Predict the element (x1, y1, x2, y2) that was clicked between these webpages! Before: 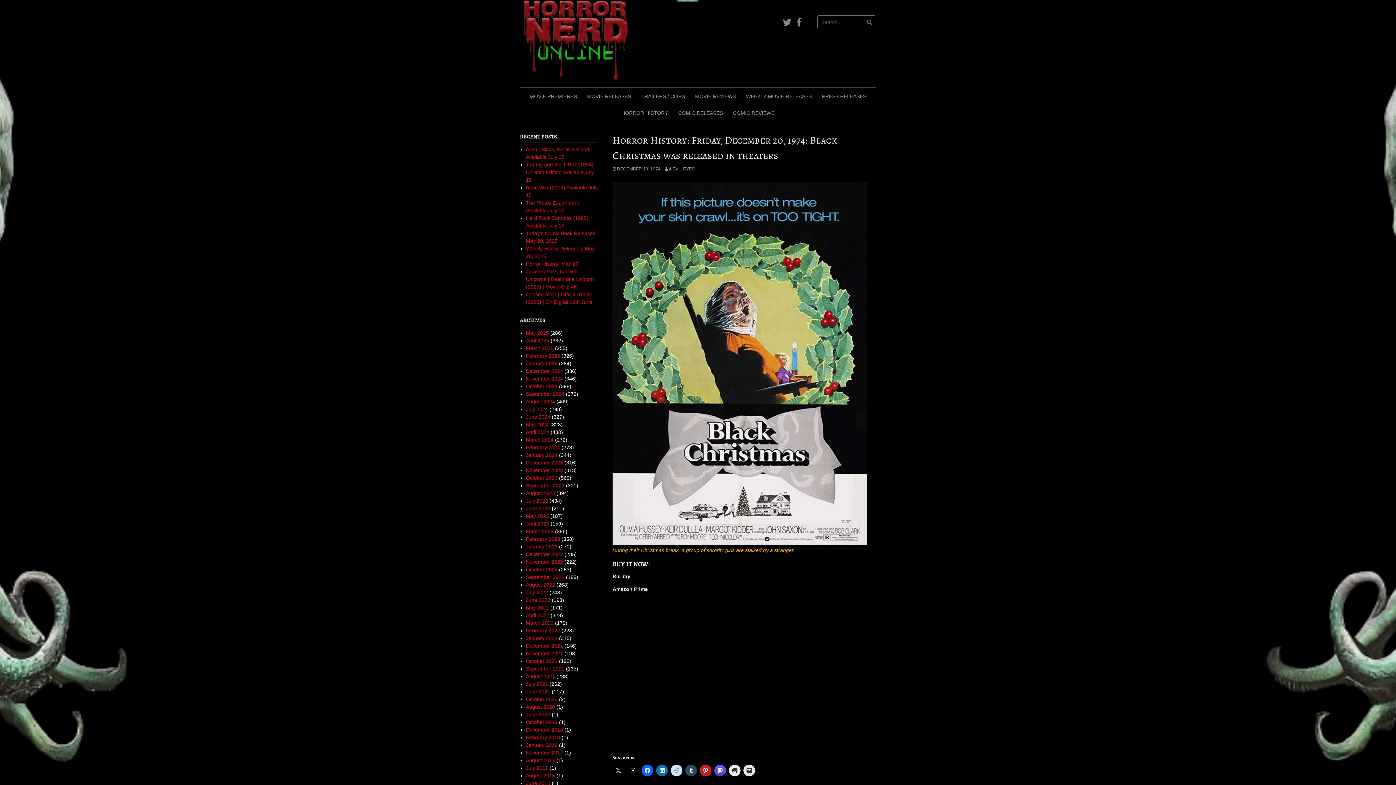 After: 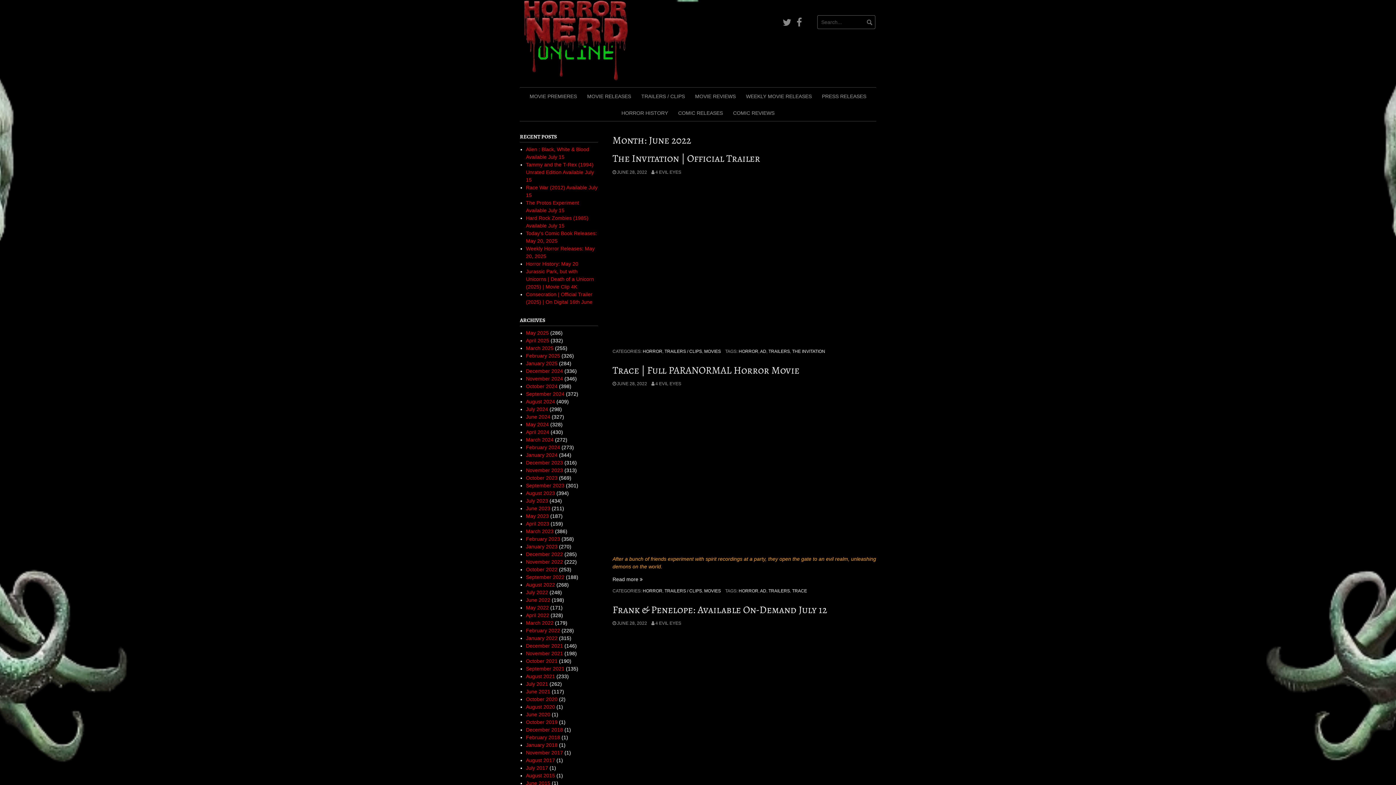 Action: label: June 2022 bbox: (526, 597, 550, 603)